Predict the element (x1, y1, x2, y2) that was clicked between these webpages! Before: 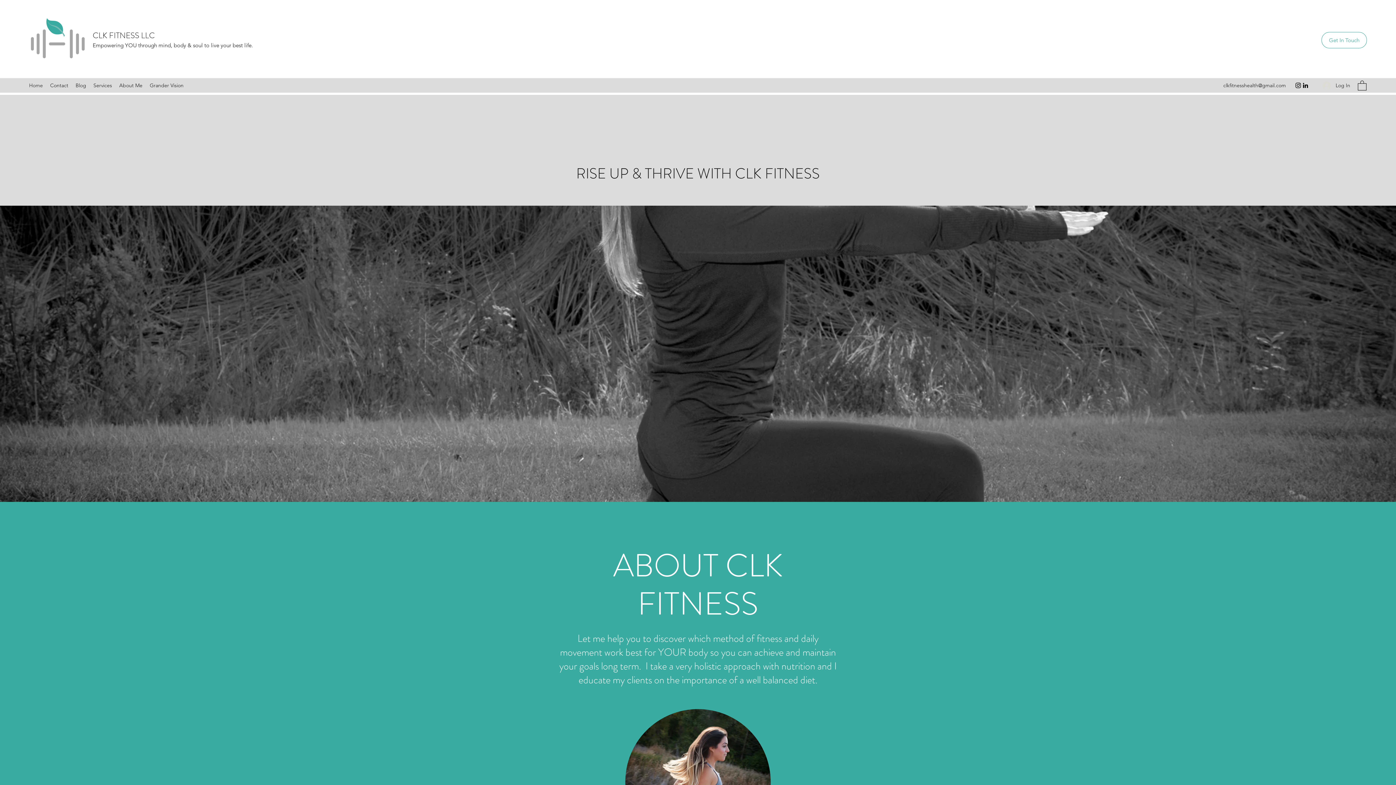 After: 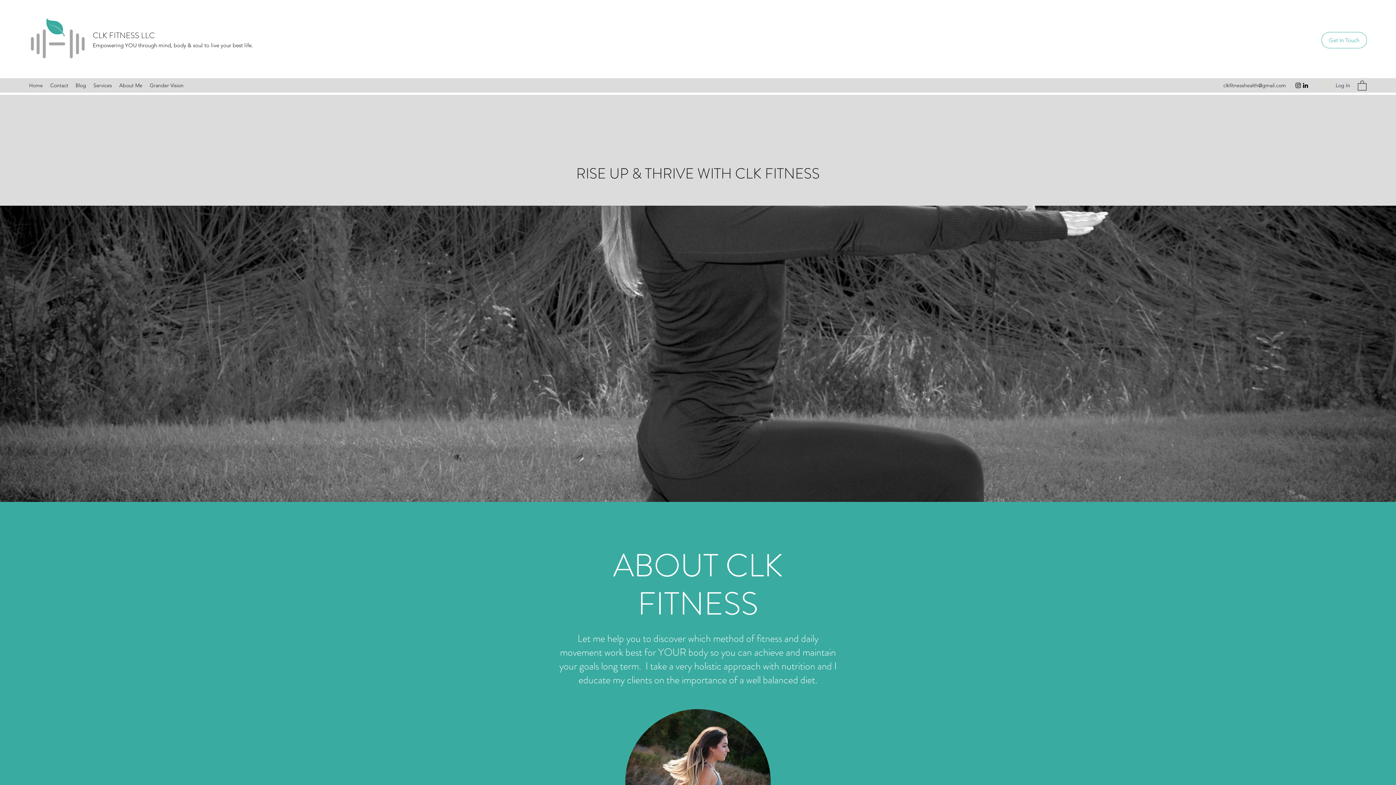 Action: bbox: (1358, 80, 1366, 90)